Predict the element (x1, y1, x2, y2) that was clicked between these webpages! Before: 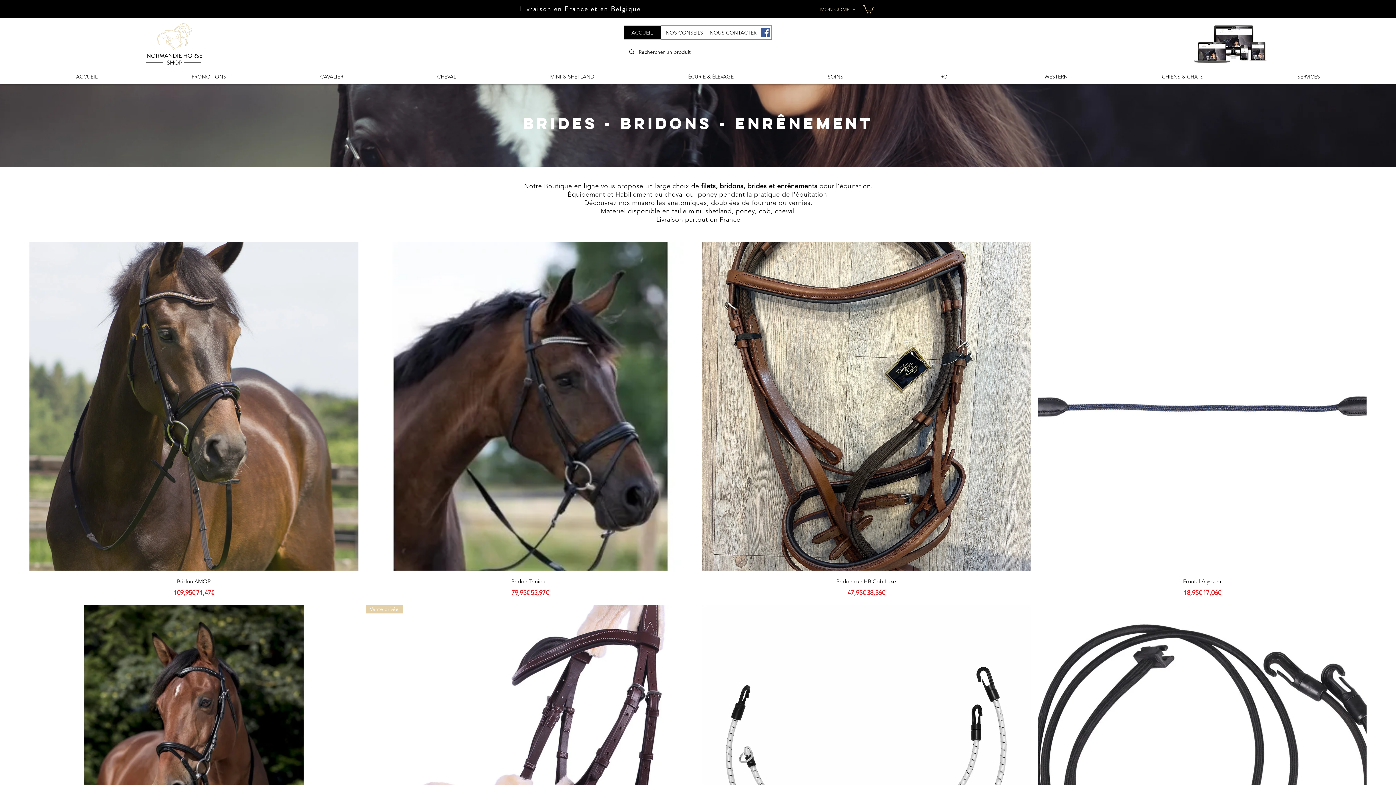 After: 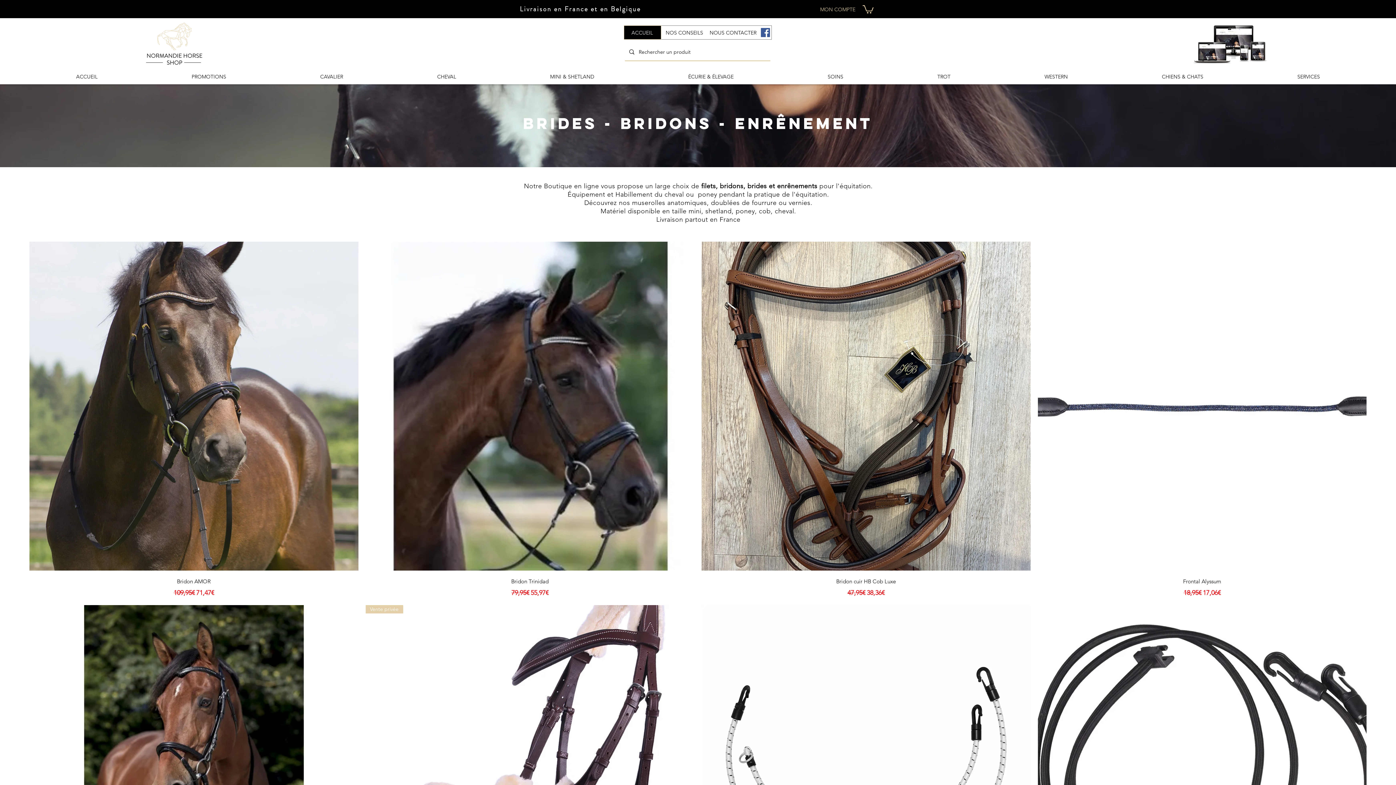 Action: label: TROT bbox: (890, 70, 997, 83)